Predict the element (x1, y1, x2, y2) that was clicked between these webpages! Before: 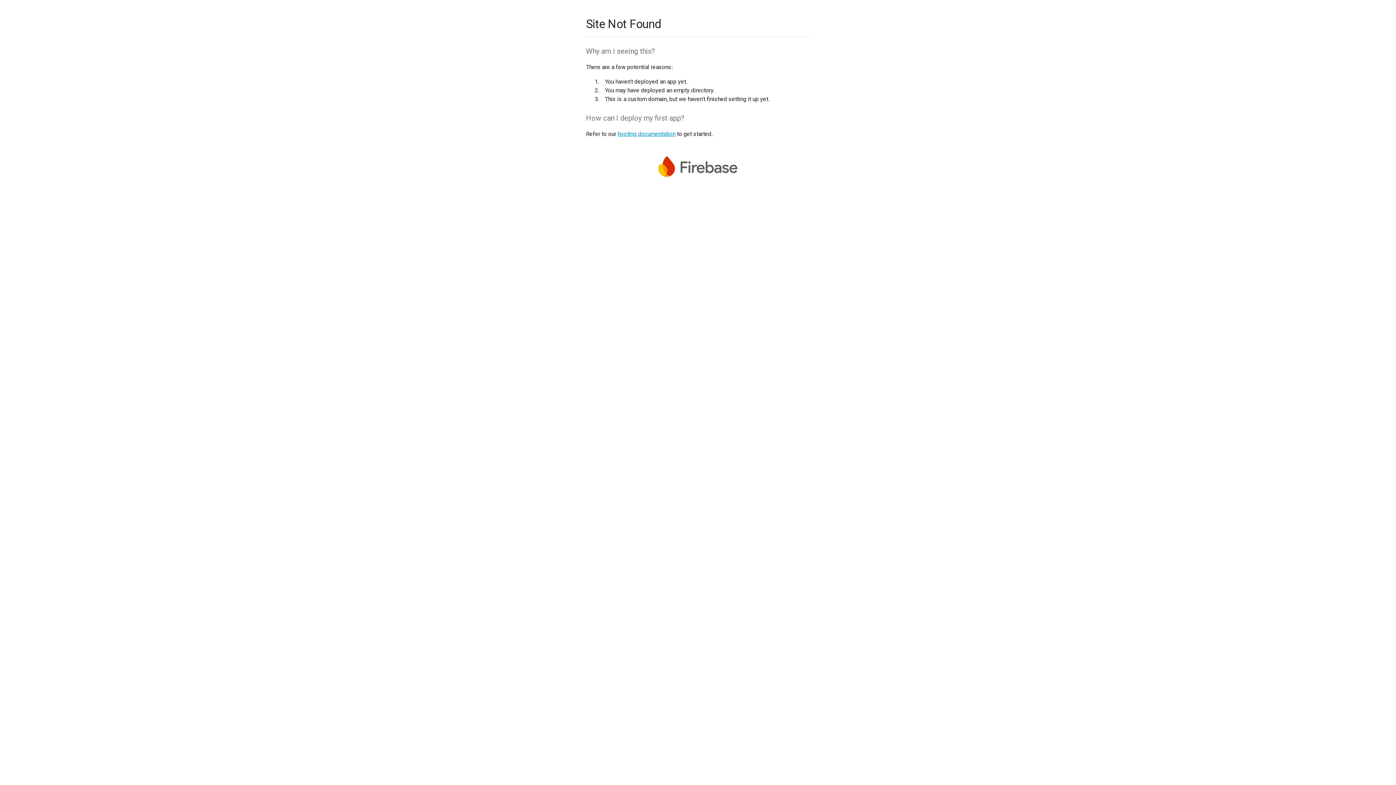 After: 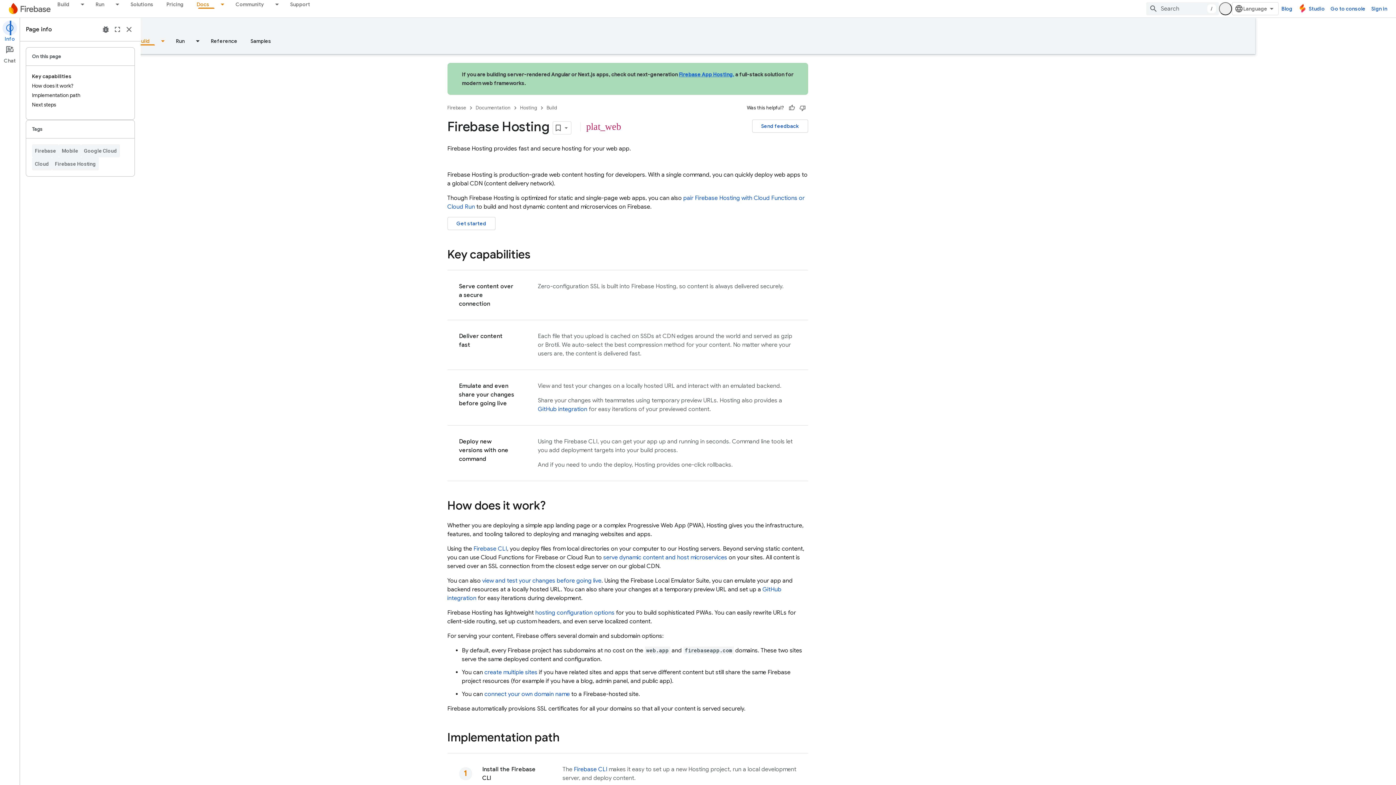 Action: bbox: (617, 130, 675, 137) label: hosting documentation